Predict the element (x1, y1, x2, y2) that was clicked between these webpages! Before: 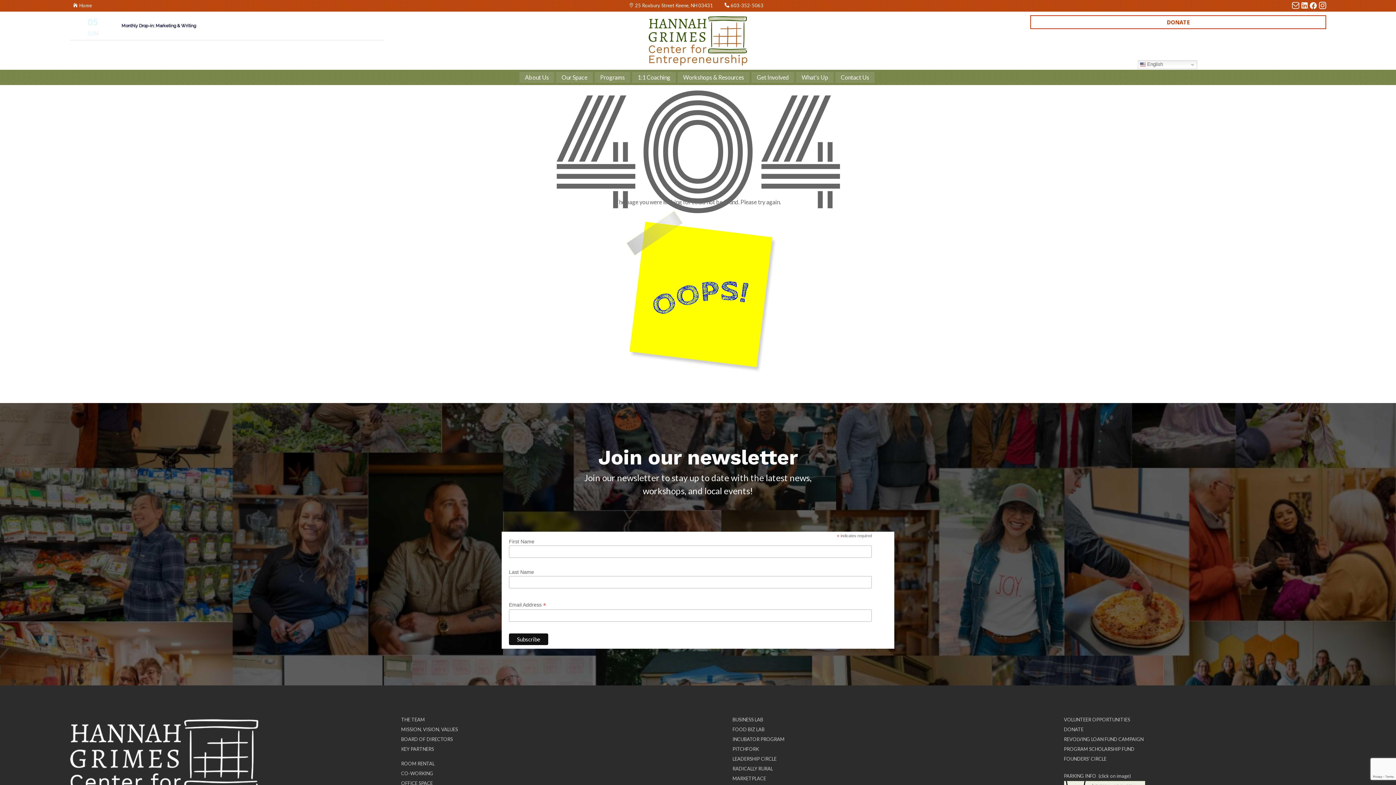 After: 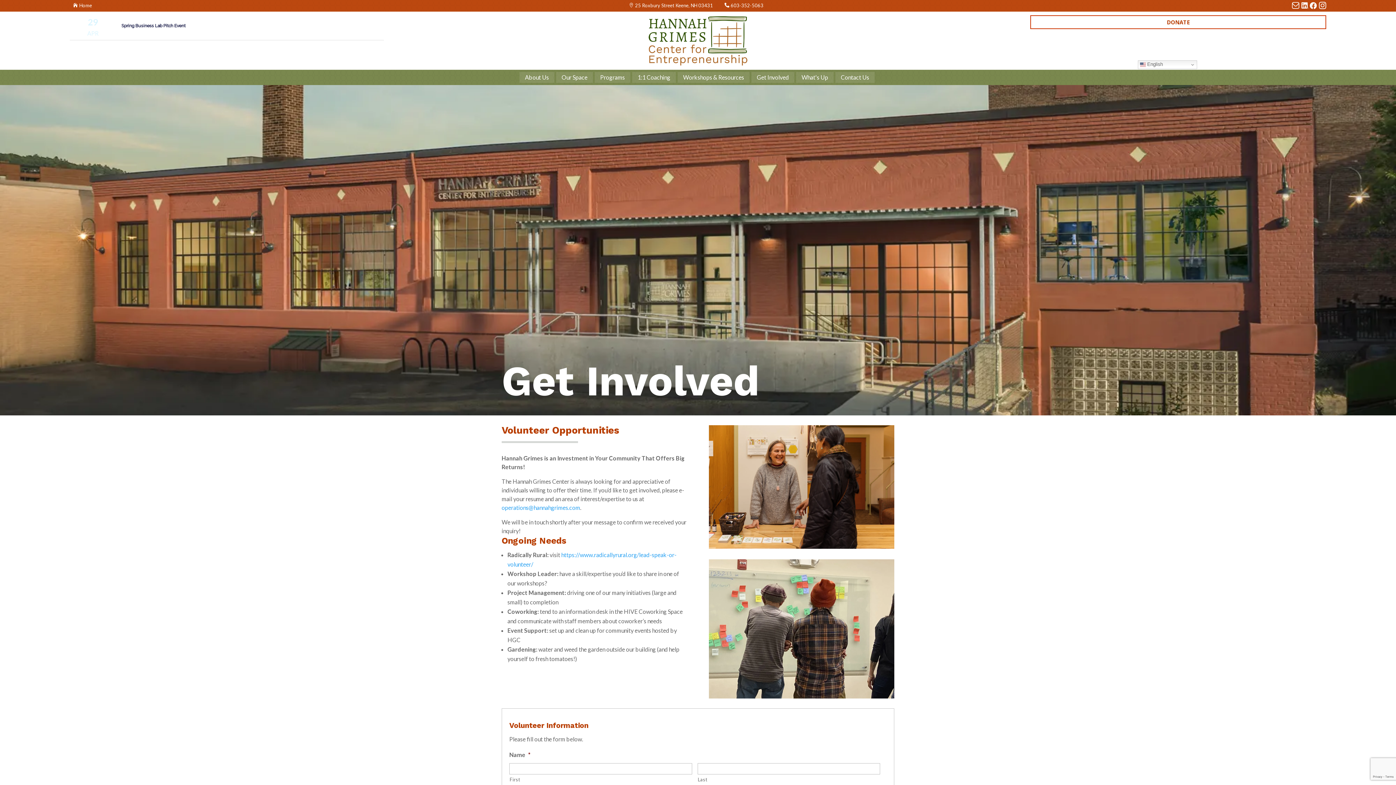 Action: bbox: (1064, 756, 1106, 762) label: FOUNDERS’ CIRCLE